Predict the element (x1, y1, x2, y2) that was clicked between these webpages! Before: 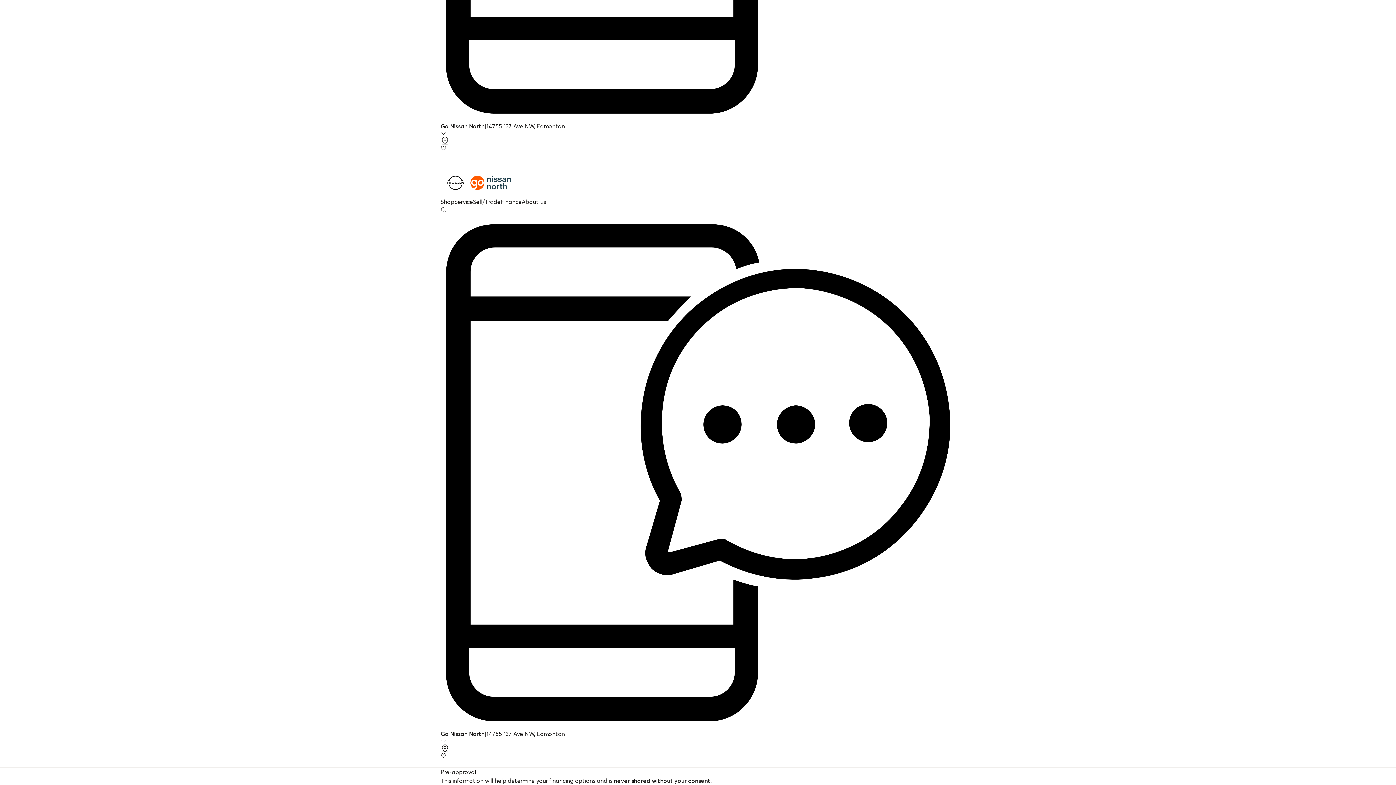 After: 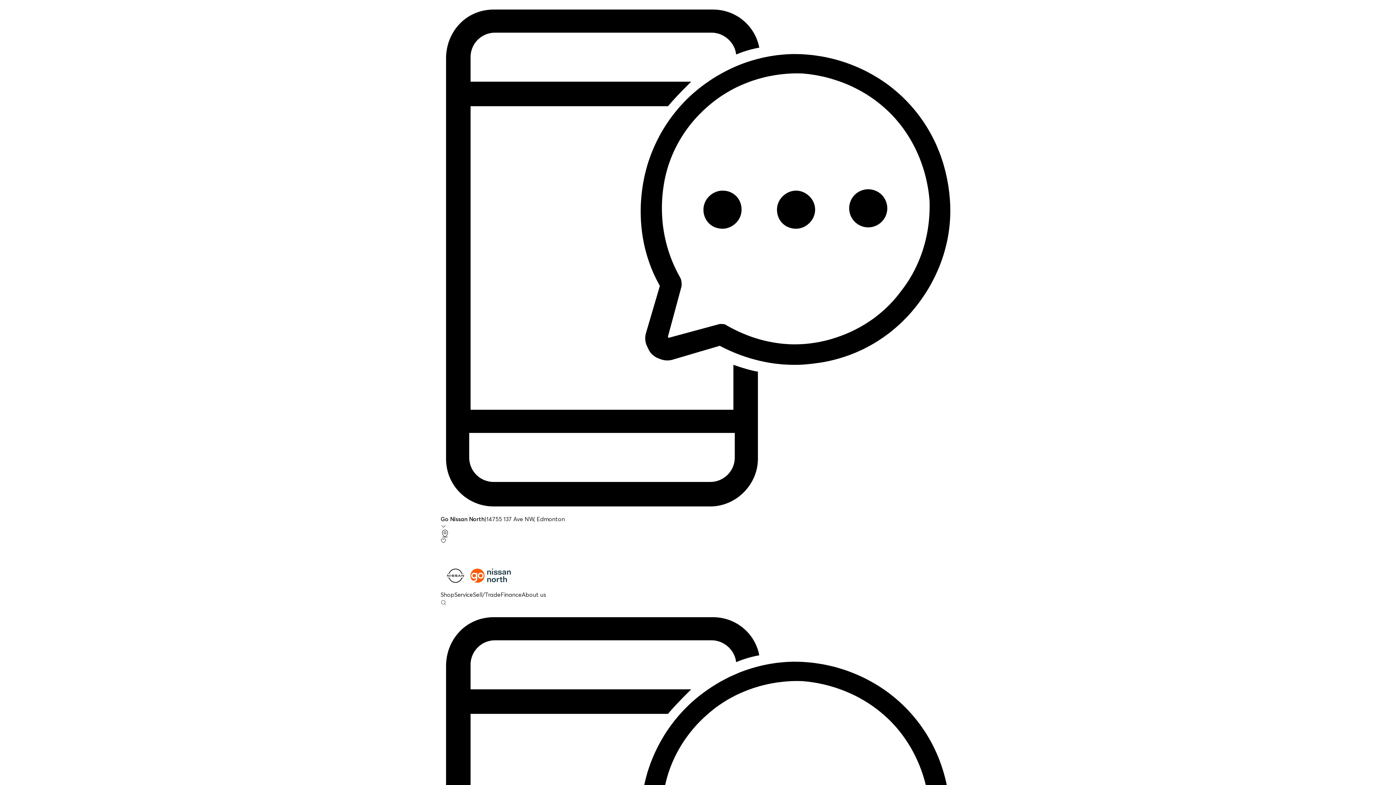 Action: label: Sell/Trade bbox: (473, 198, 500, 205)